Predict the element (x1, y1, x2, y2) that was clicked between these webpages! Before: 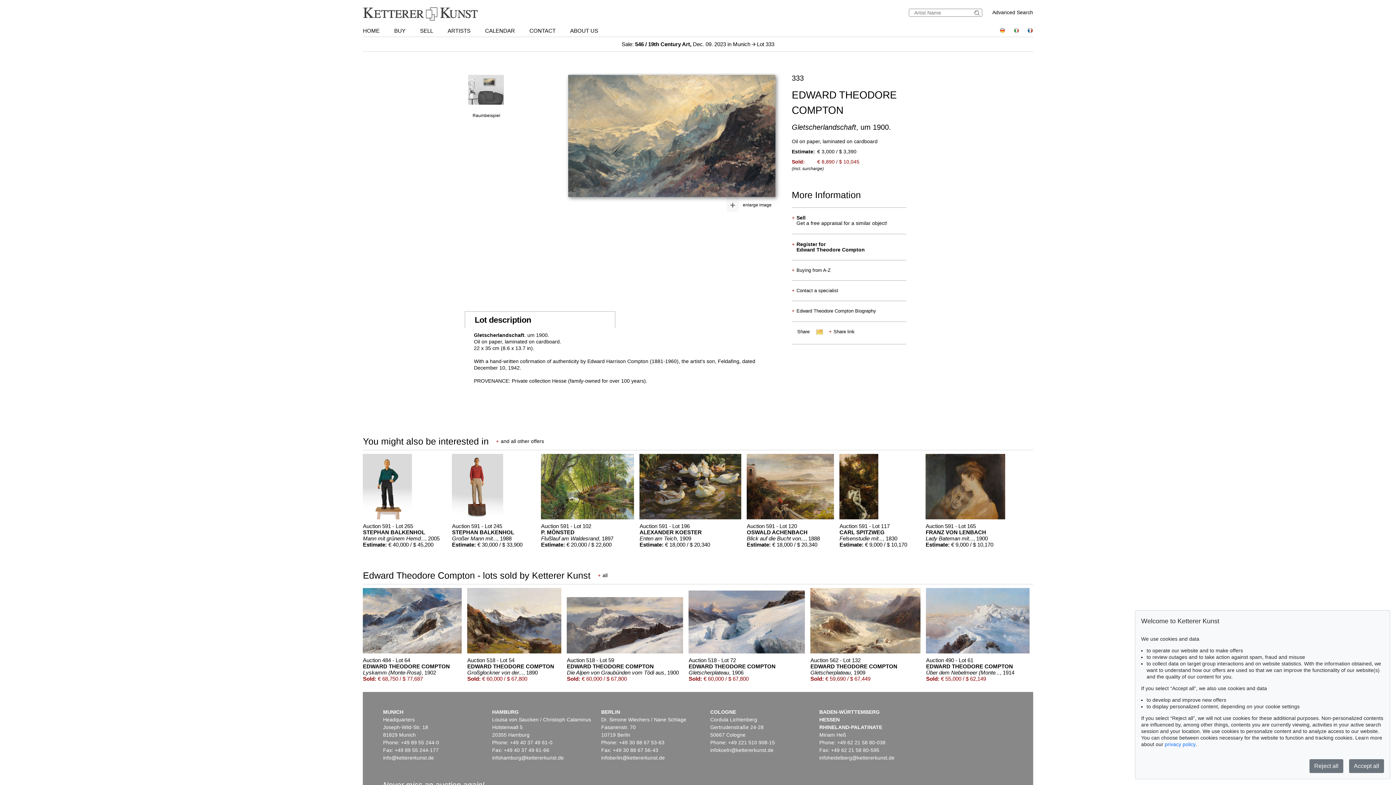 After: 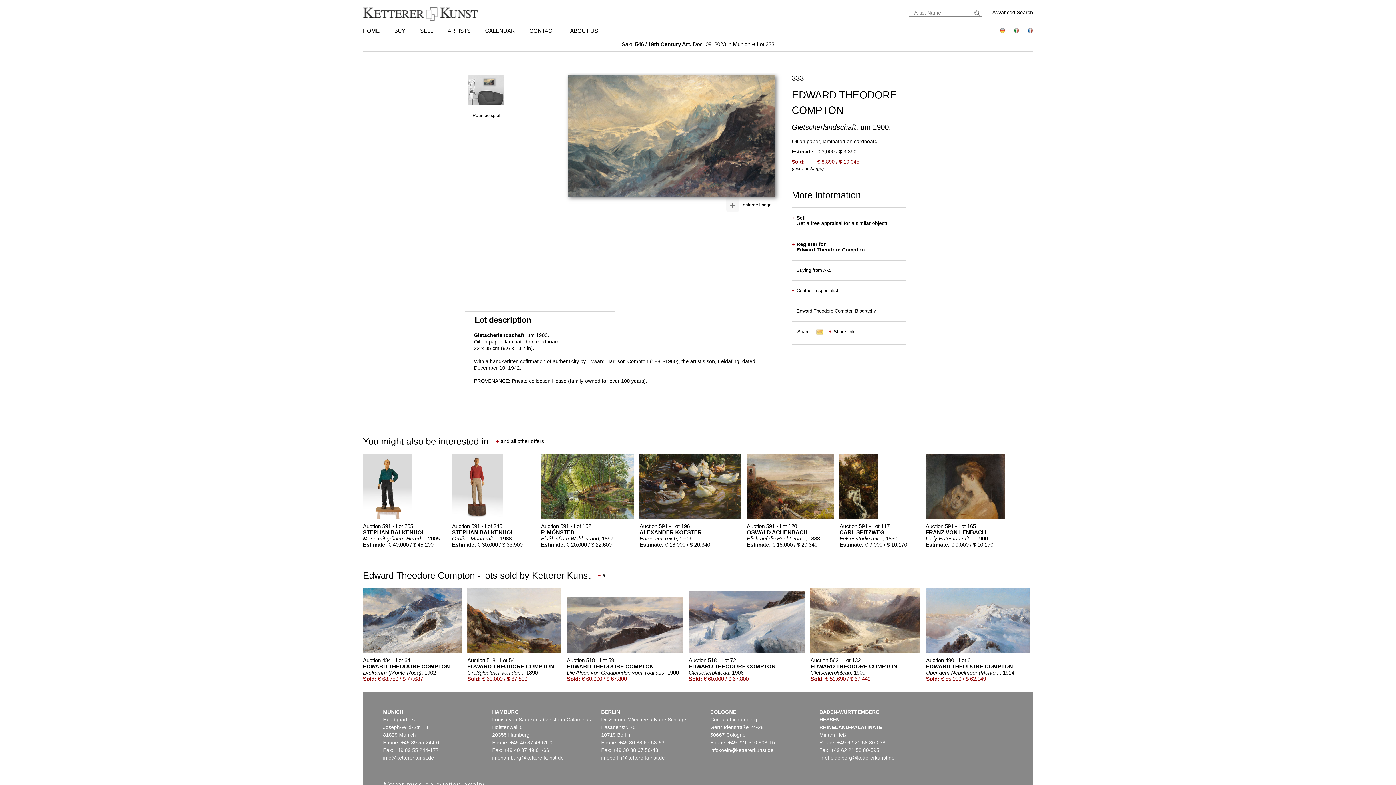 Action: label: Accept all bbox: (1349, 759, 1384, 773)